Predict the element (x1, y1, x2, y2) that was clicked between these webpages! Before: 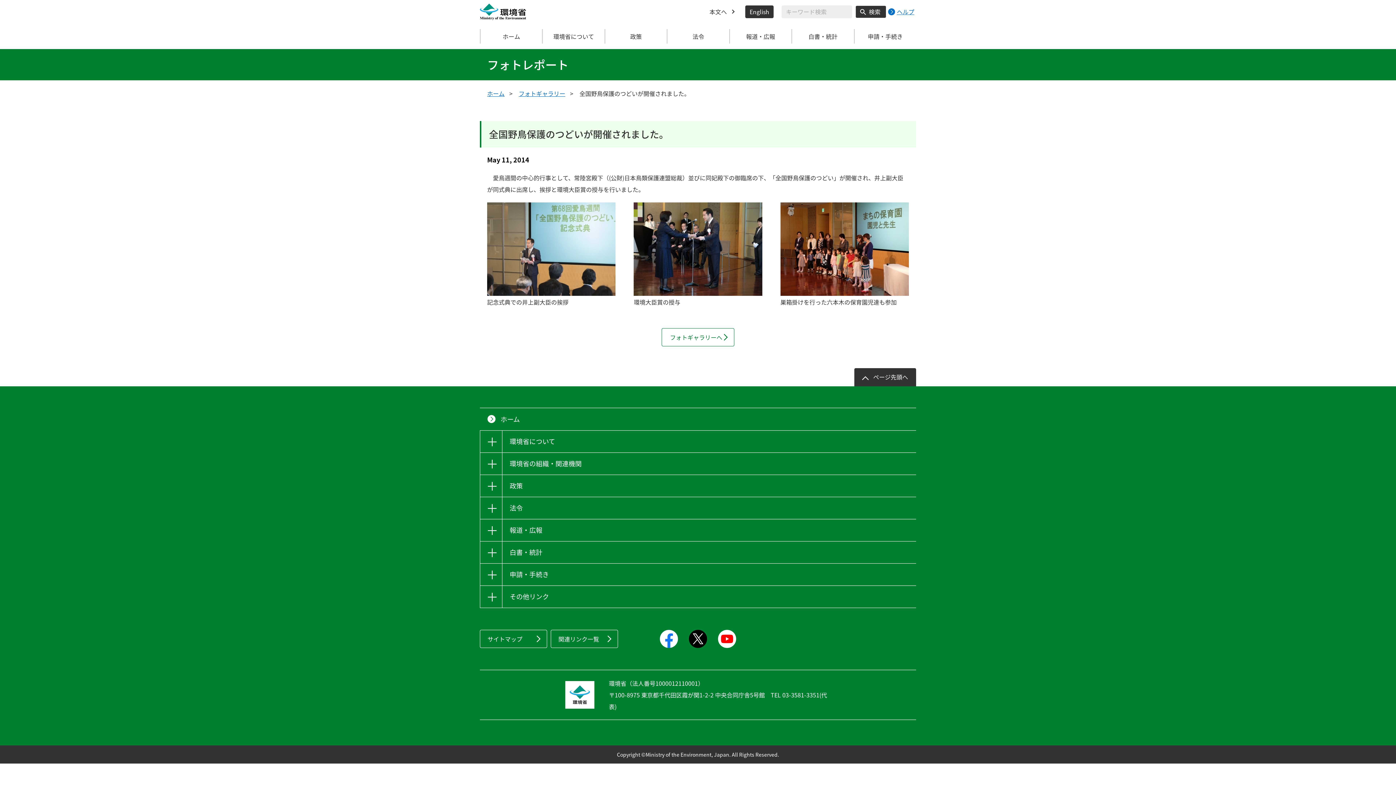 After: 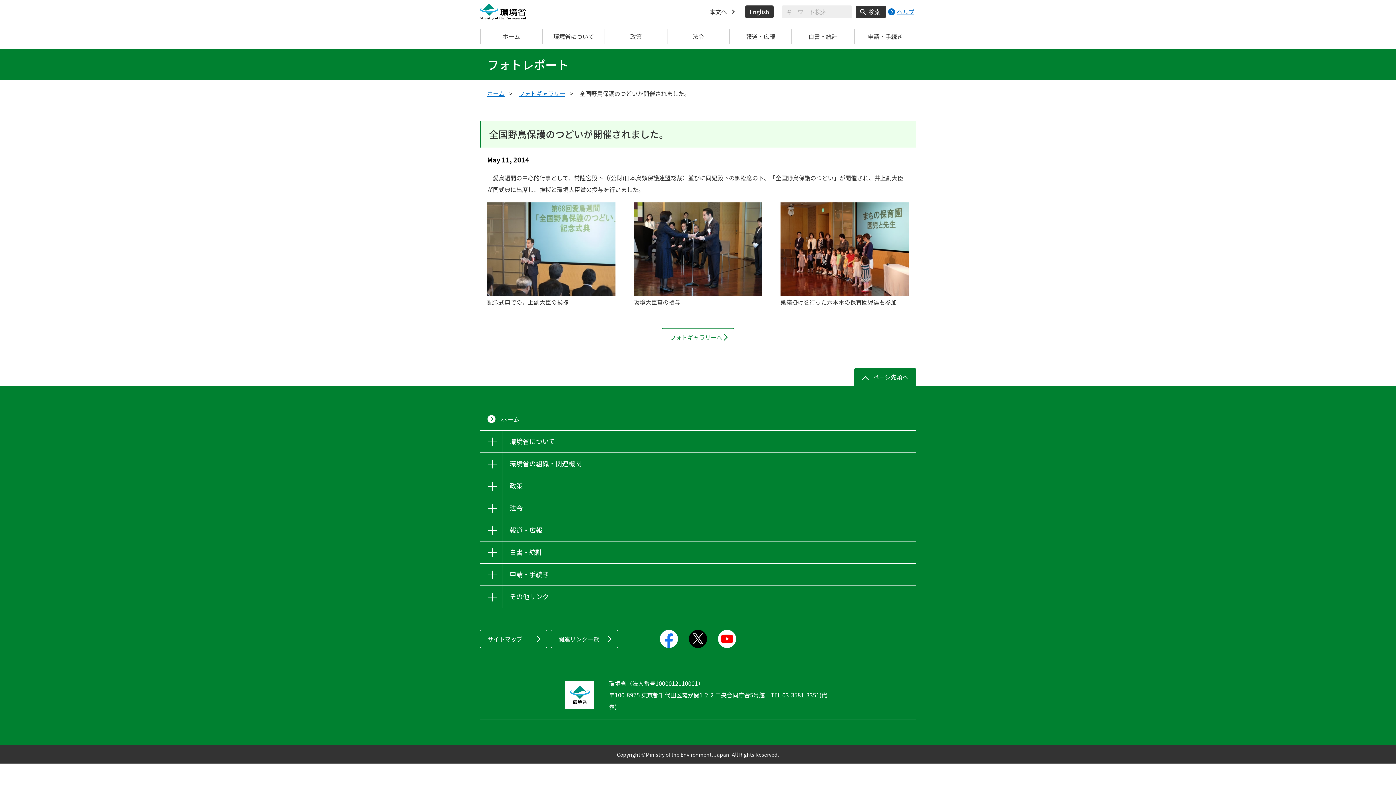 Action: bbox: (854, 368, 916, 386) label: ページ先頭へ